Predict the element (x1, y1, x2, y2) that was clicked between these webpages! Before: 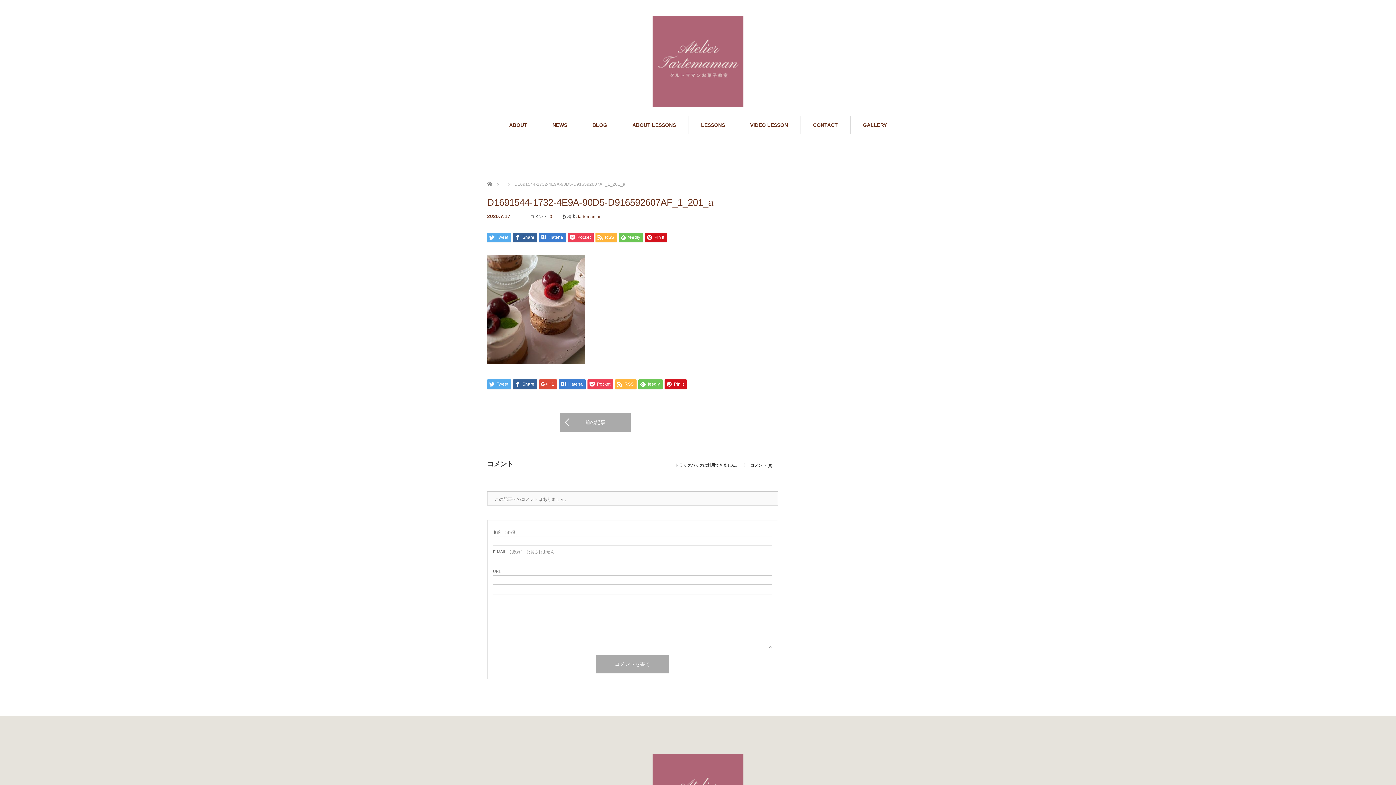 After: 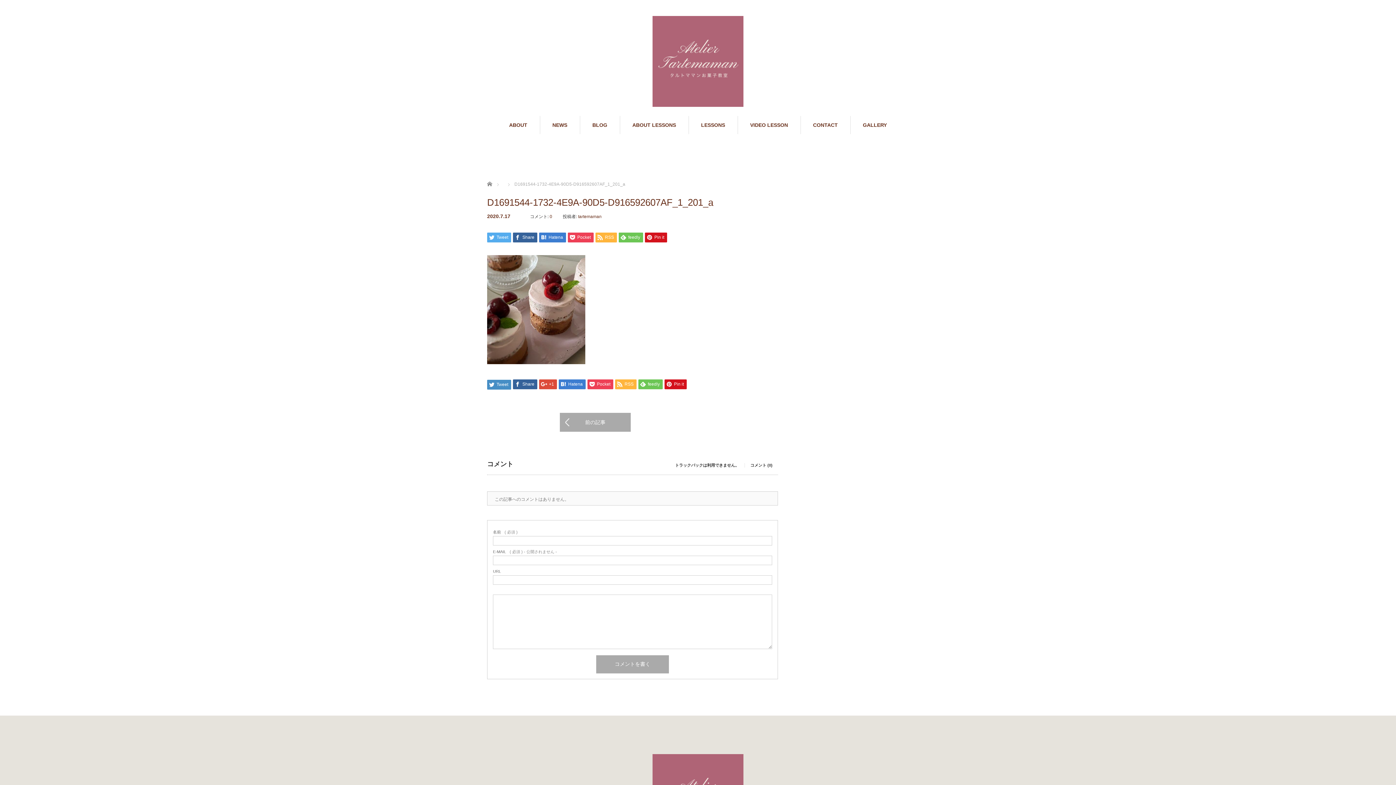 Action: label: Tweet bbox: (487, 379, 511, 389)